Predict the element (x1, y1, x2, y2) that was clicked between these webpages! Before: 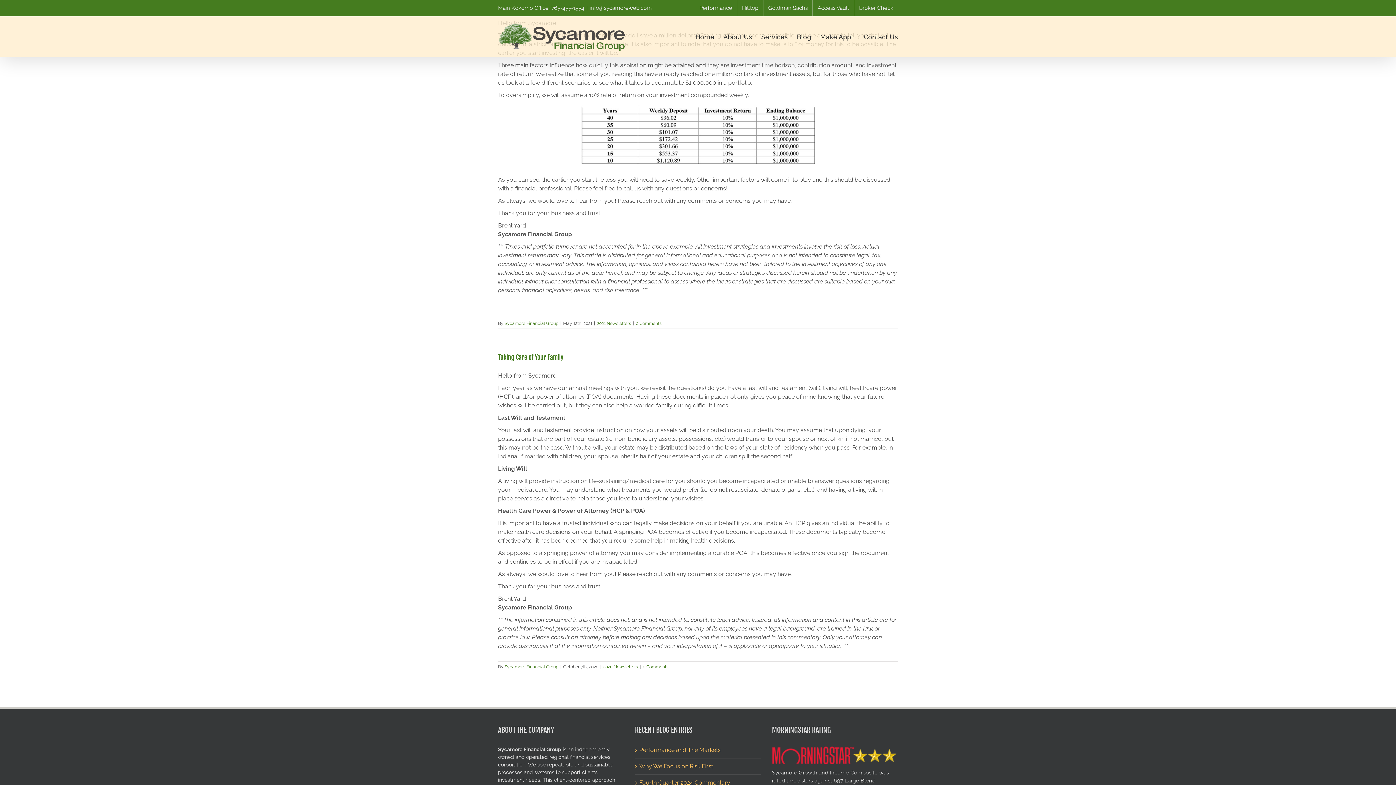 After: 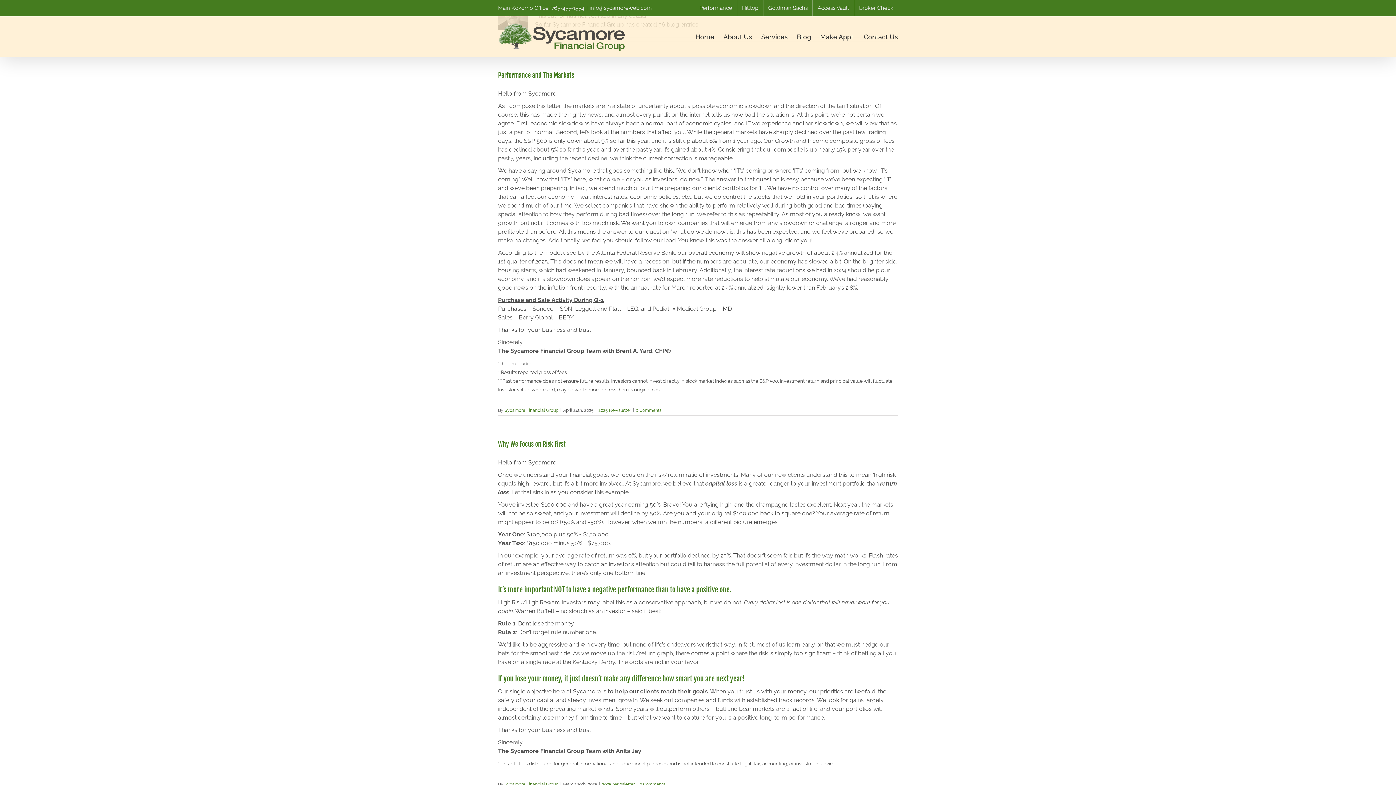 Action: label: Sycamore Financial Group bbox: (504, 321, 558, 326)